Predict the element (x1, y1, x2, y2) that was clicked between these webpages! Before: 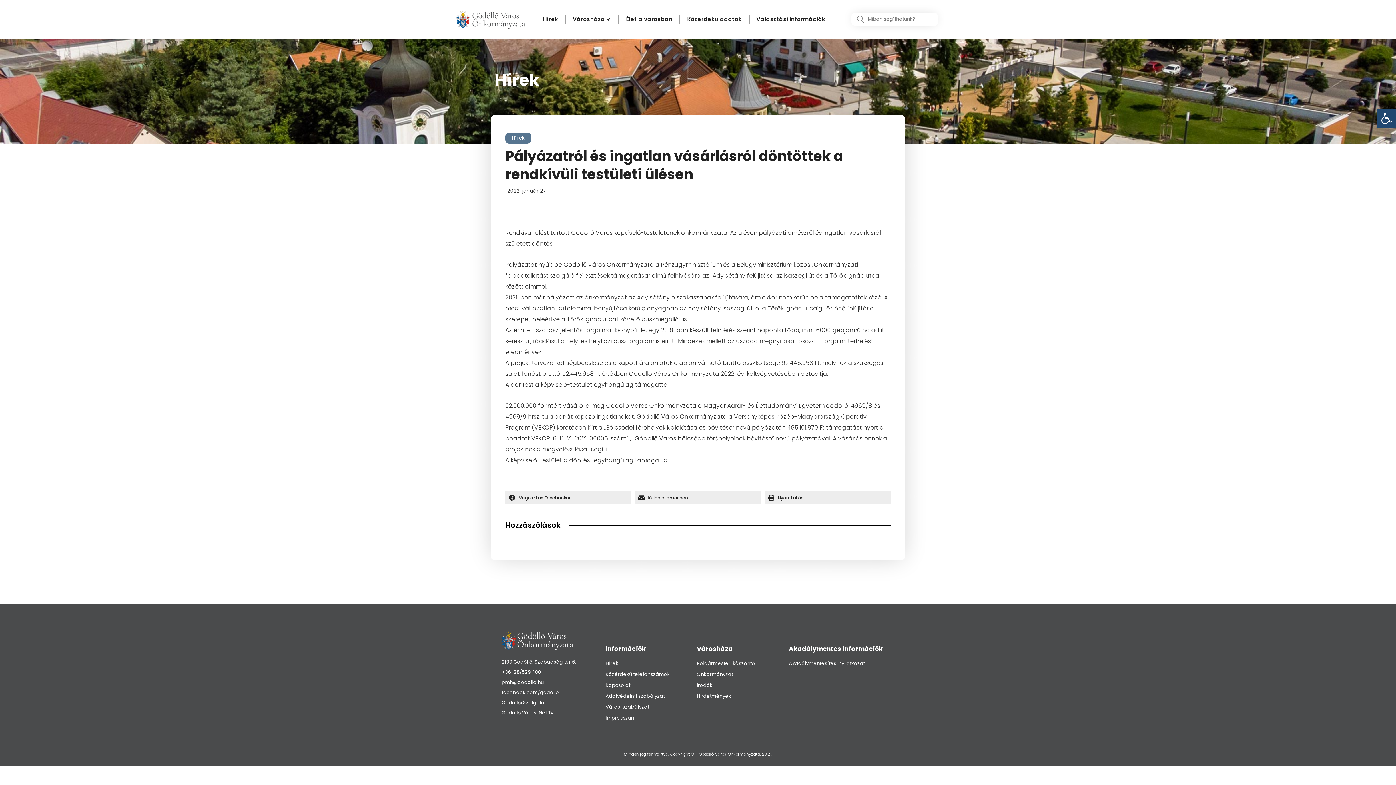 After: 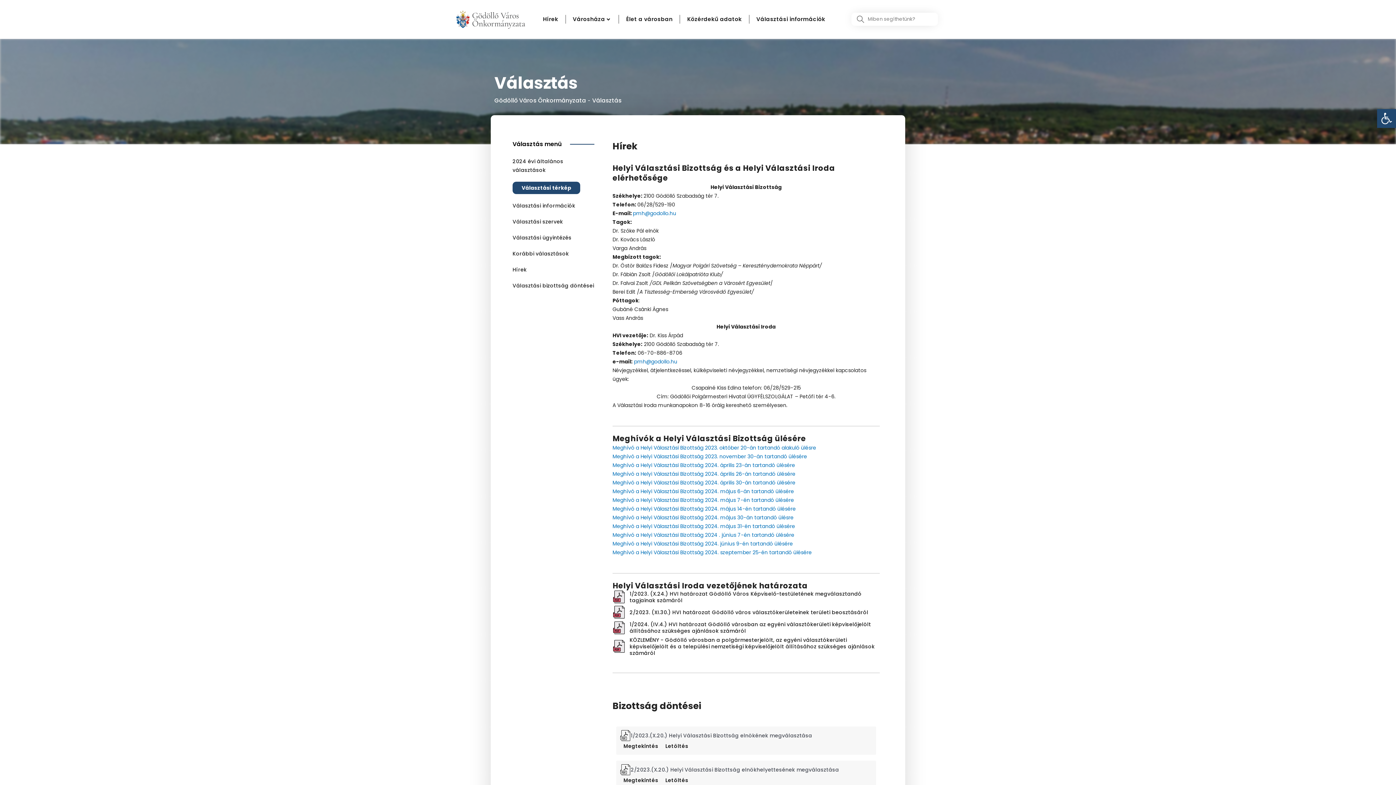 Action: label: Választási információk bbox: (756, 15, 825, 23)